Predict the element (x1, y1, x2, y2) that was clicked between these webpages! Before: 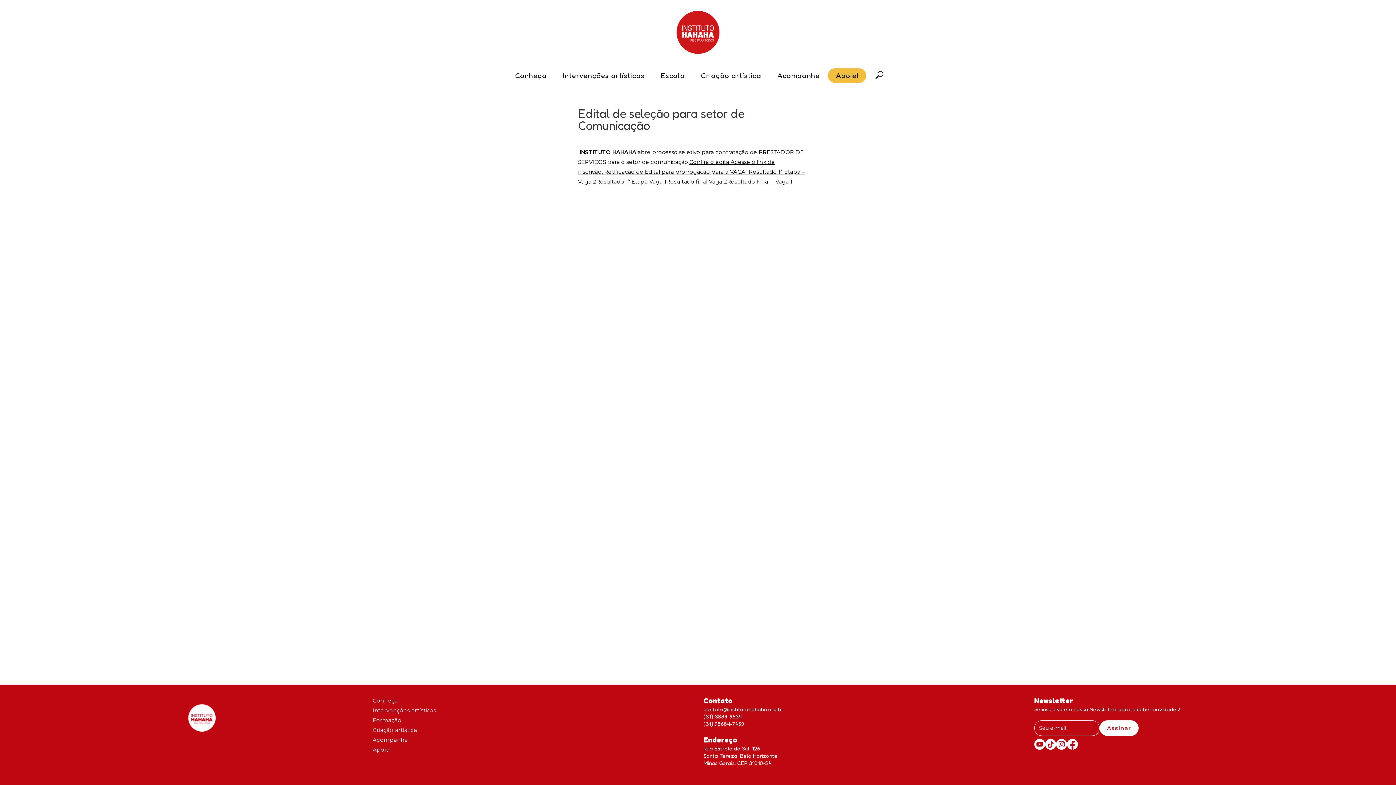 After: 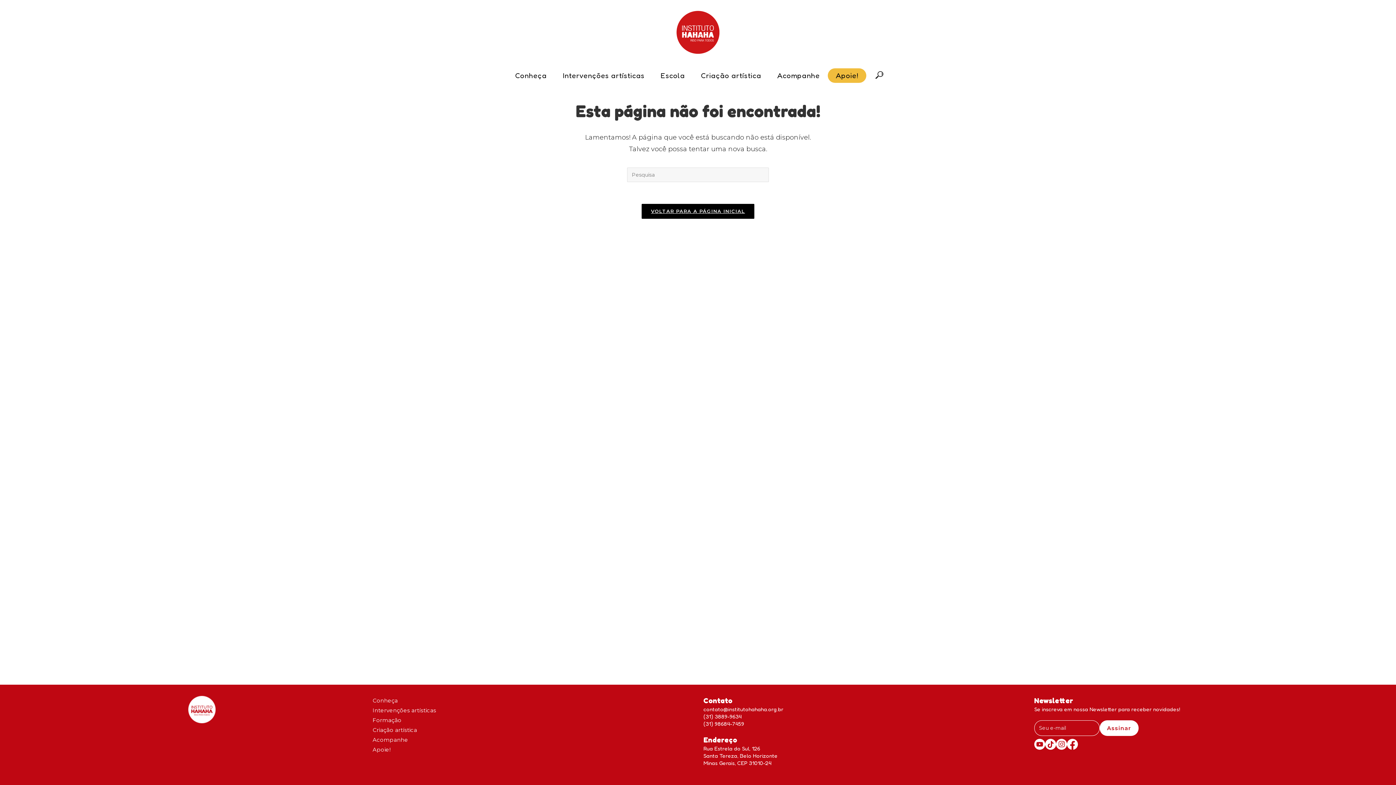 Action: label: Retificação de Edital para prorrogação para a VAGA 1 bbox: (604, 168, 749, 175)